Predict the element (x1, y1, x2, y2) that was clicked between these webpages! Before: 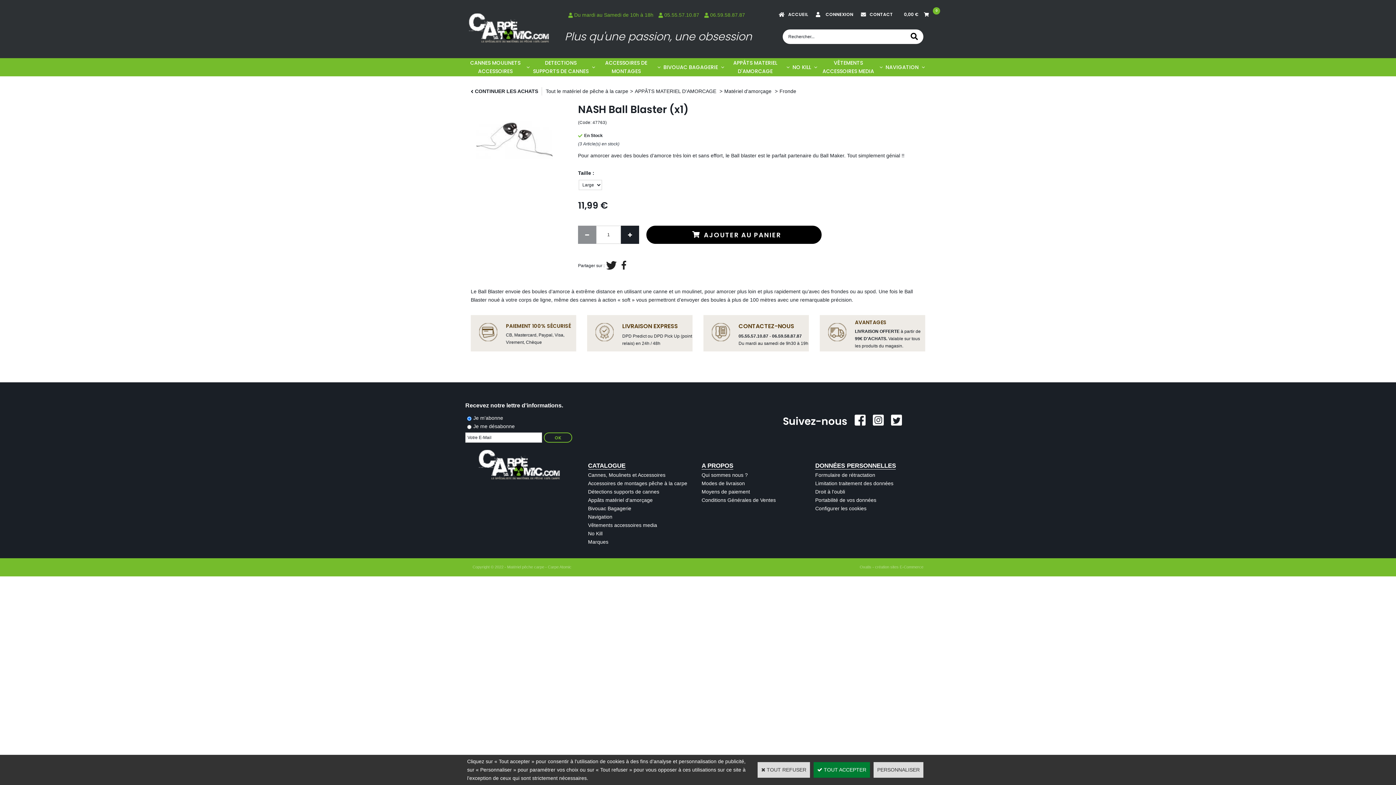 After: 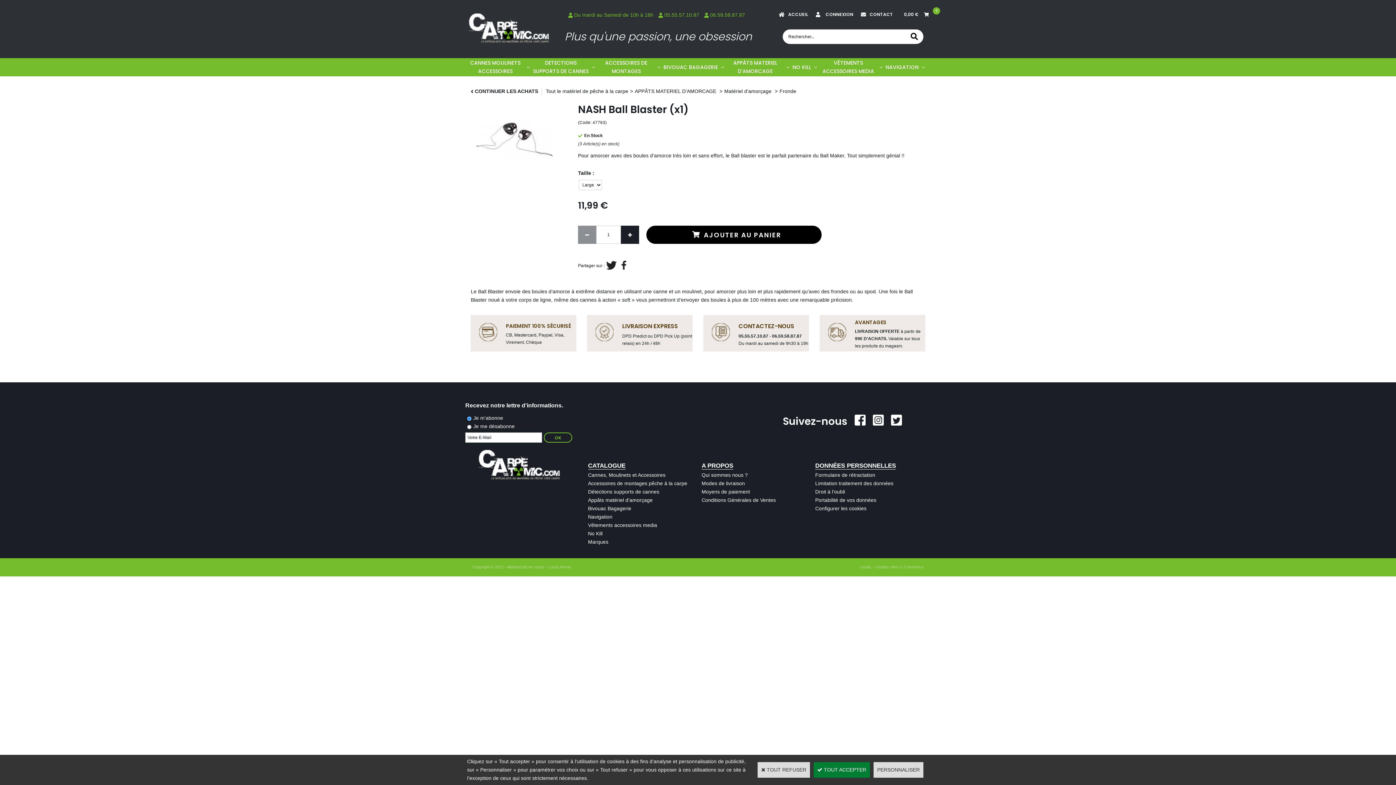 Action: bbox: (717, 88, 724, 94) label: >